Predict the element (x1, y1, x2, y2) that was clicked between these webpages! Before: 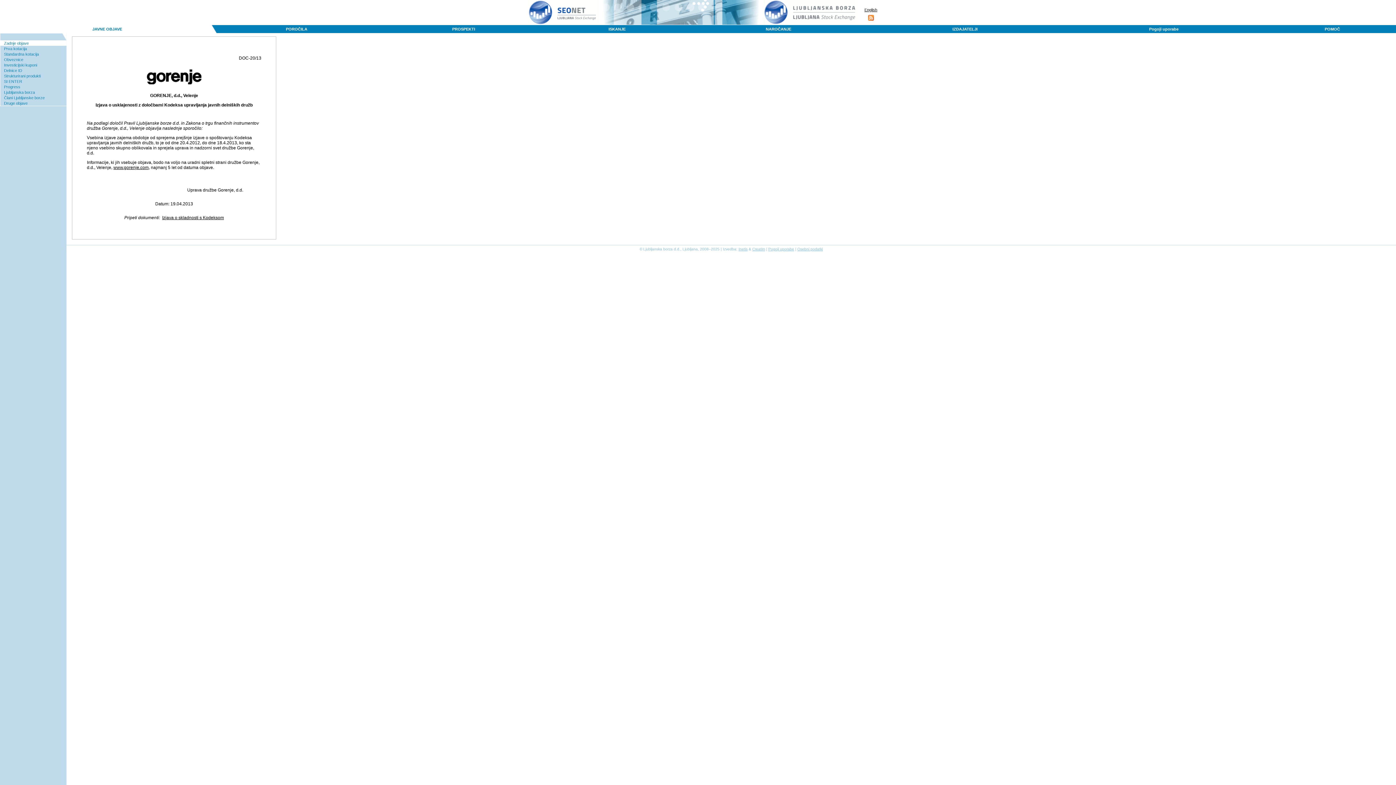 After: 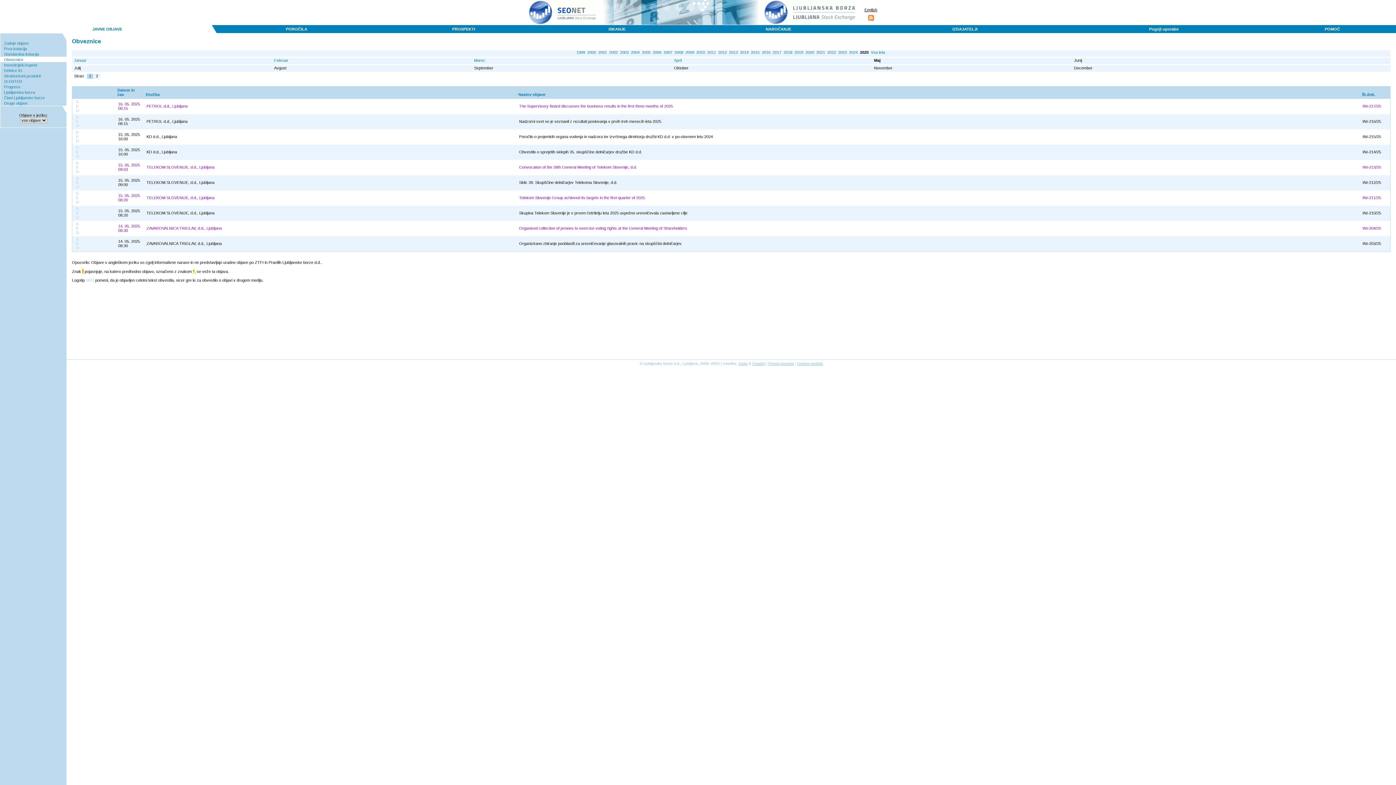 Action: bbox: (0, 56, 66, 62) label: Obveznice